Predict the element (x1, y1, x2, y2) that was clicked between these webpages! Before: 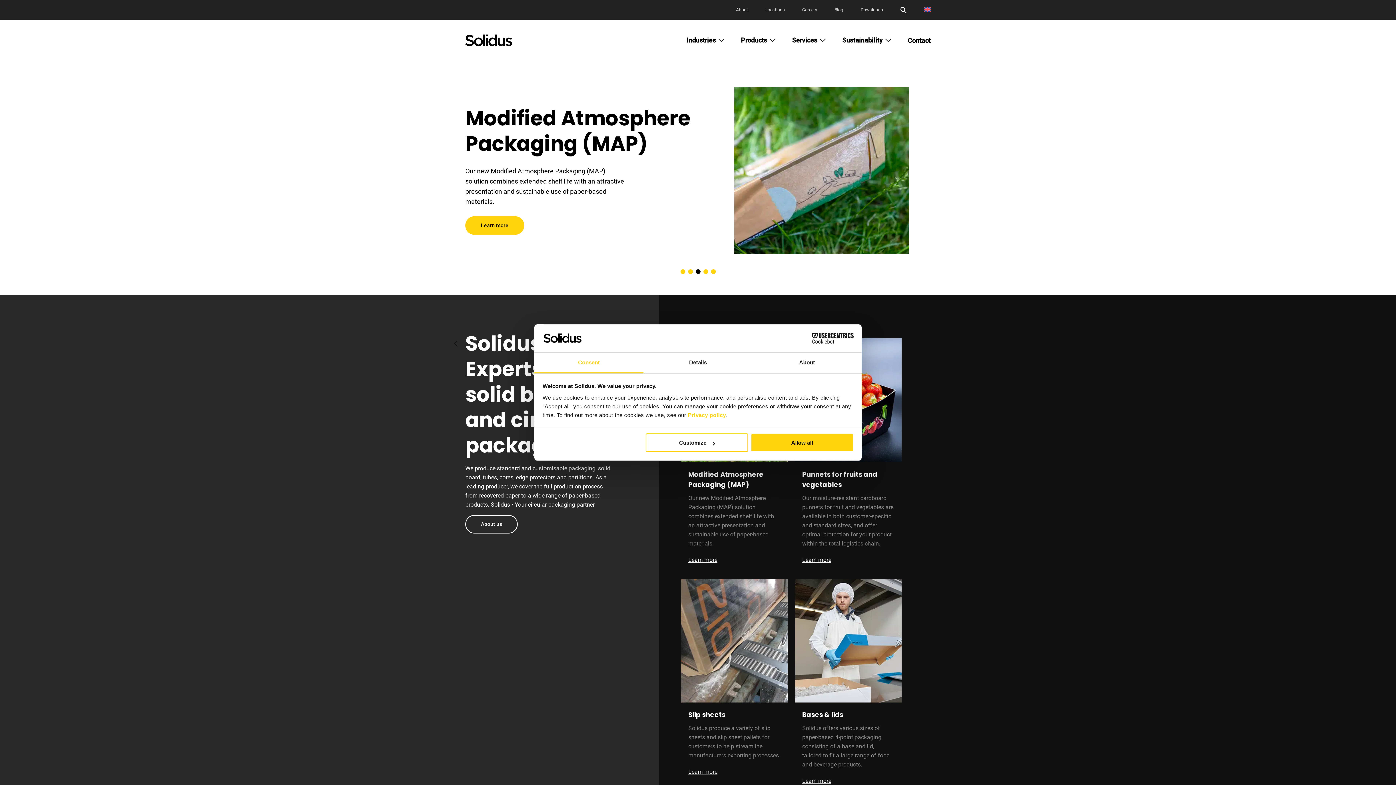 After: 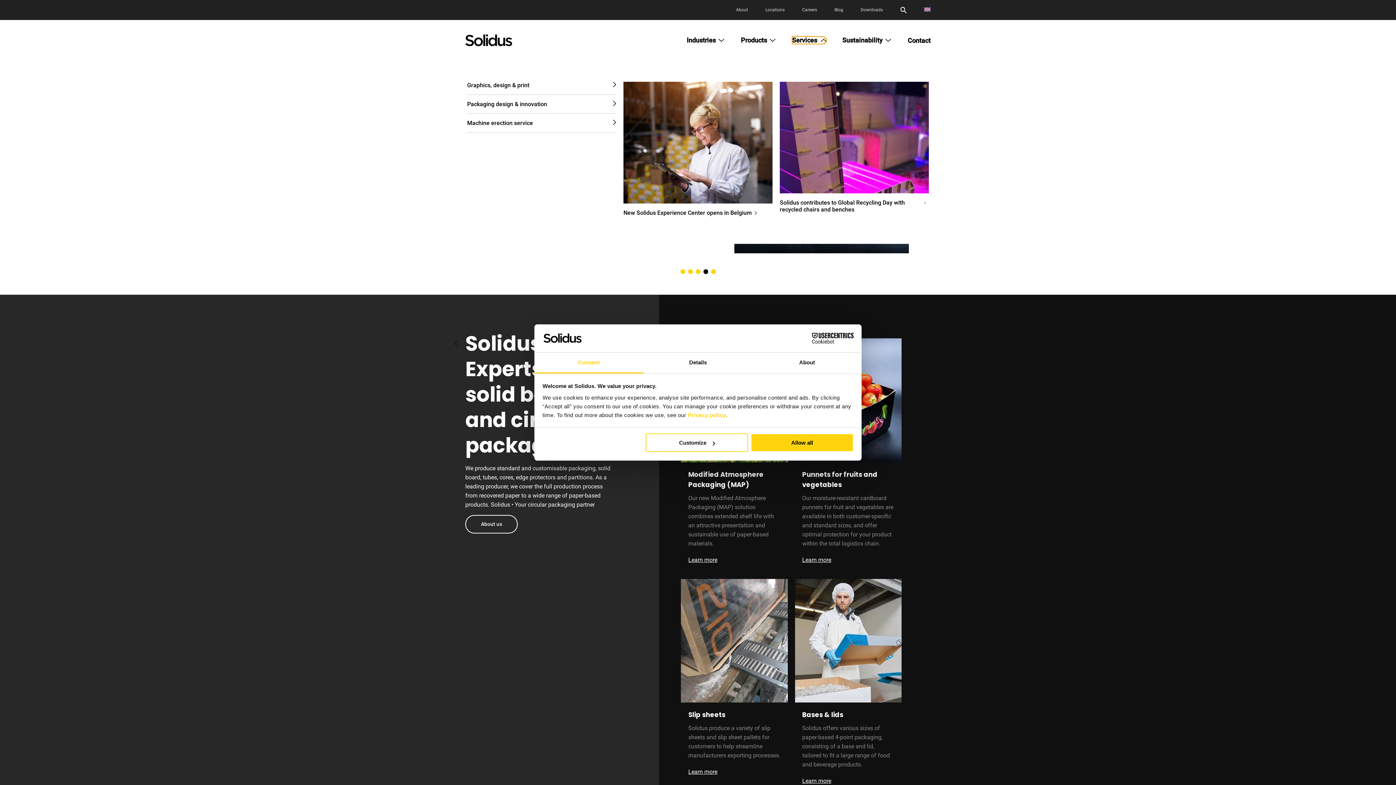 Action: bbox: (792, 36, 825, 43) label: Services